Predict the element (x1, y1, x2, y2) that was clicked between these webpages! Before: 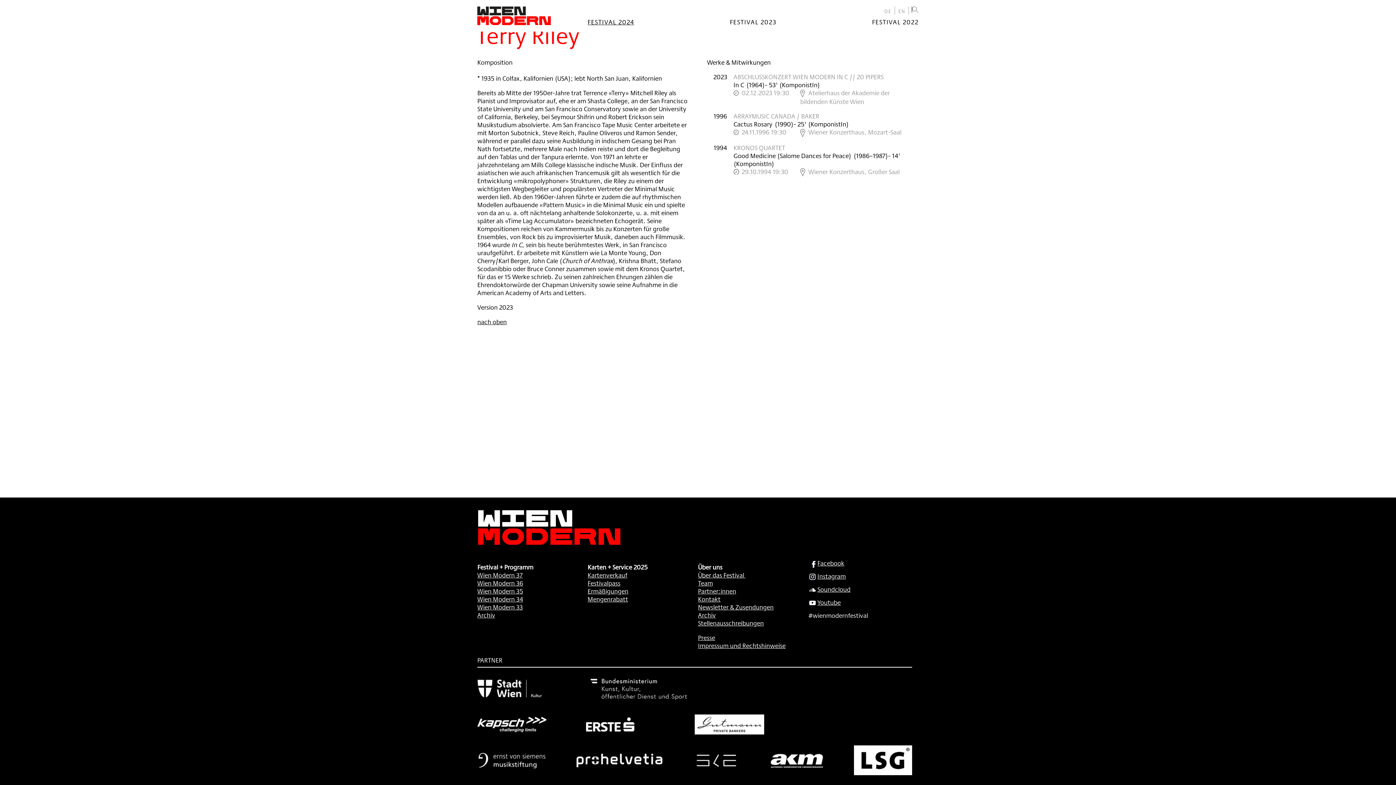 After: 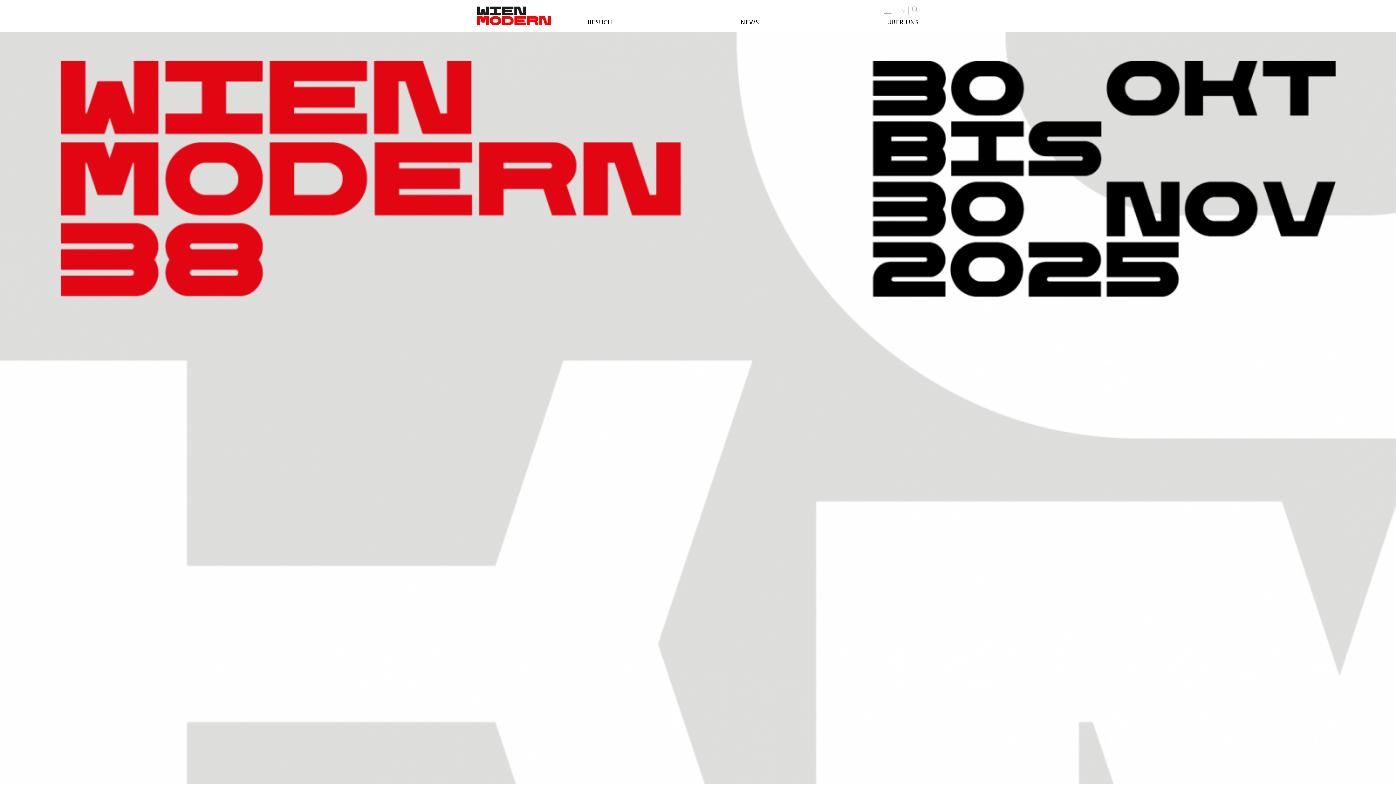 Action: bbox: (881, 8, 894, 13) label: DE